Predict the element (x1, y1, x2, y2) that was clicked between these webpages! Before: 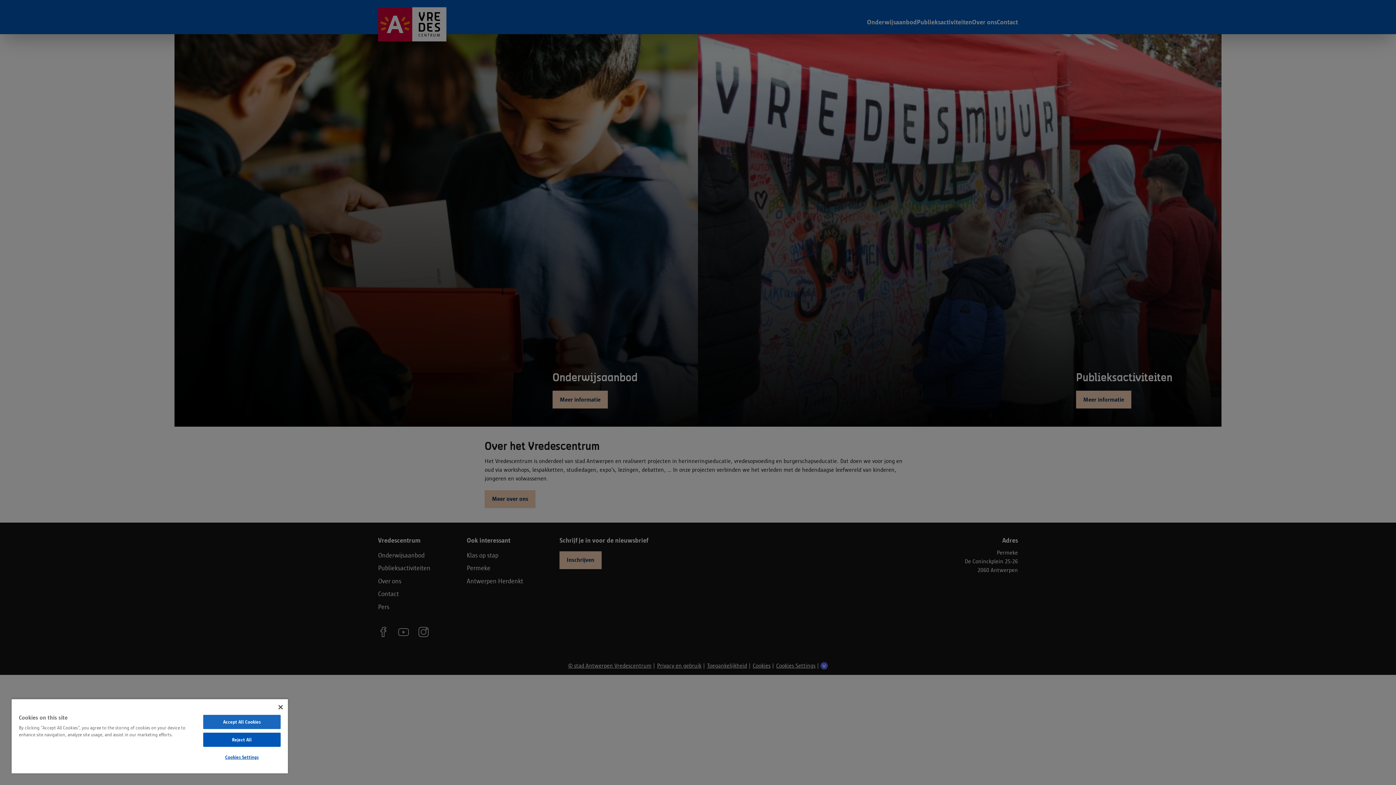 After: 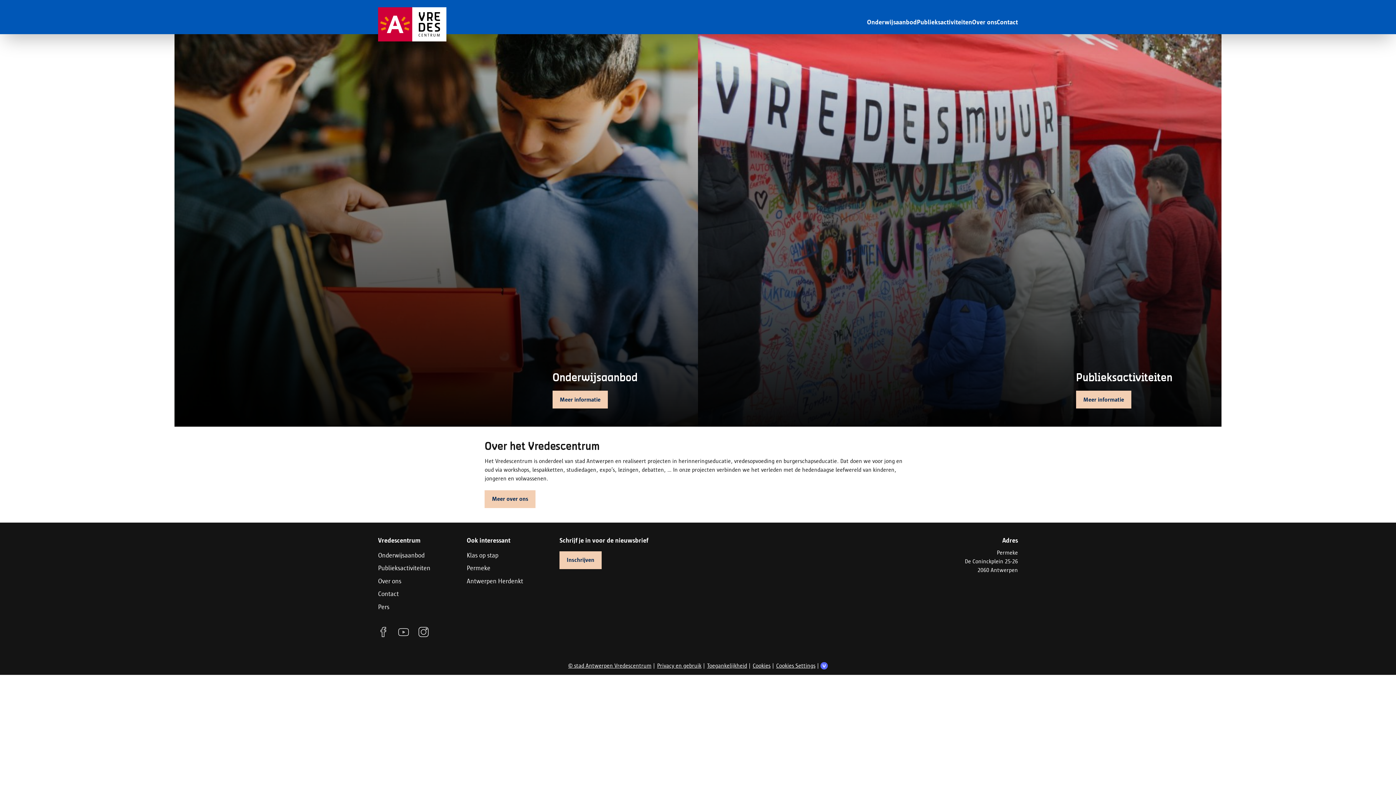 Action: bbox: (203, 715, 280, 729) label: Accept All Cookies